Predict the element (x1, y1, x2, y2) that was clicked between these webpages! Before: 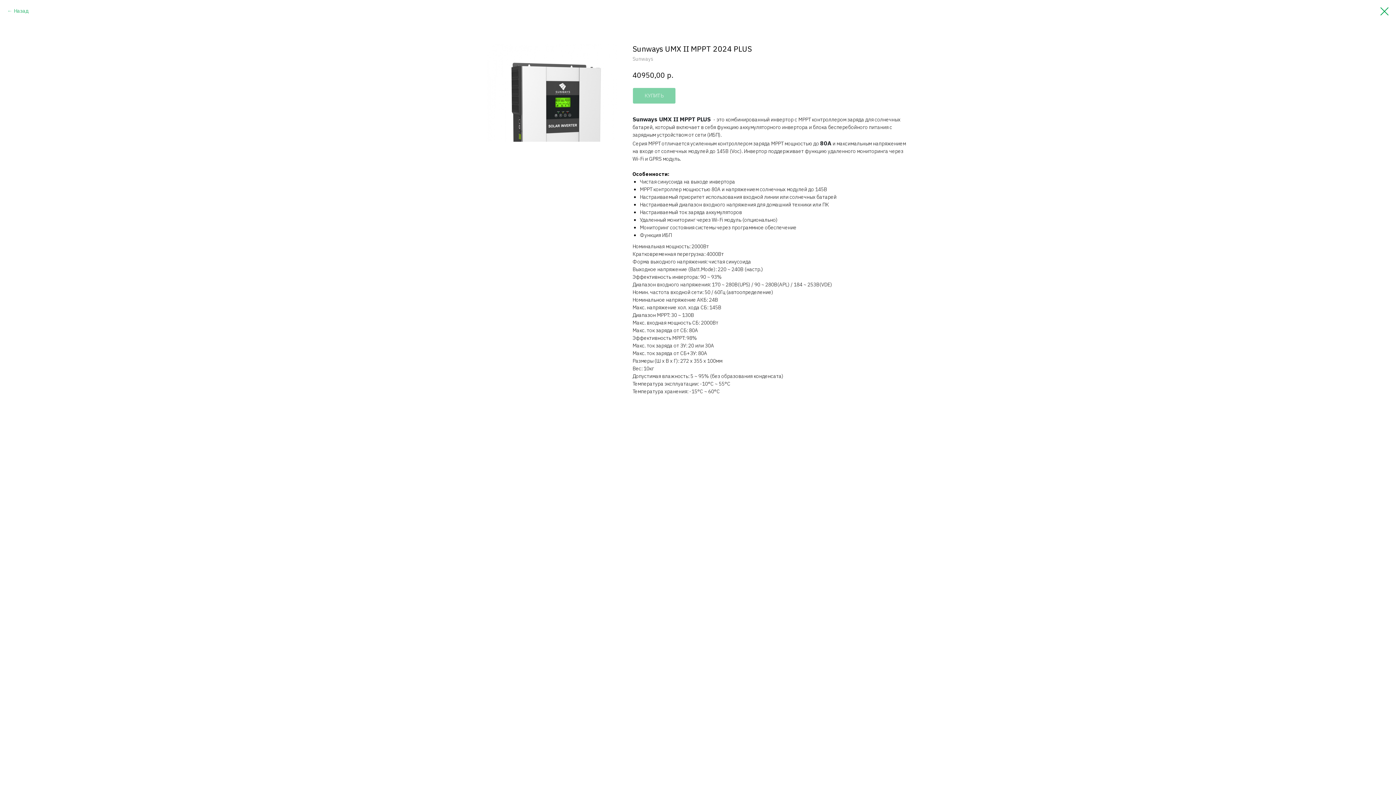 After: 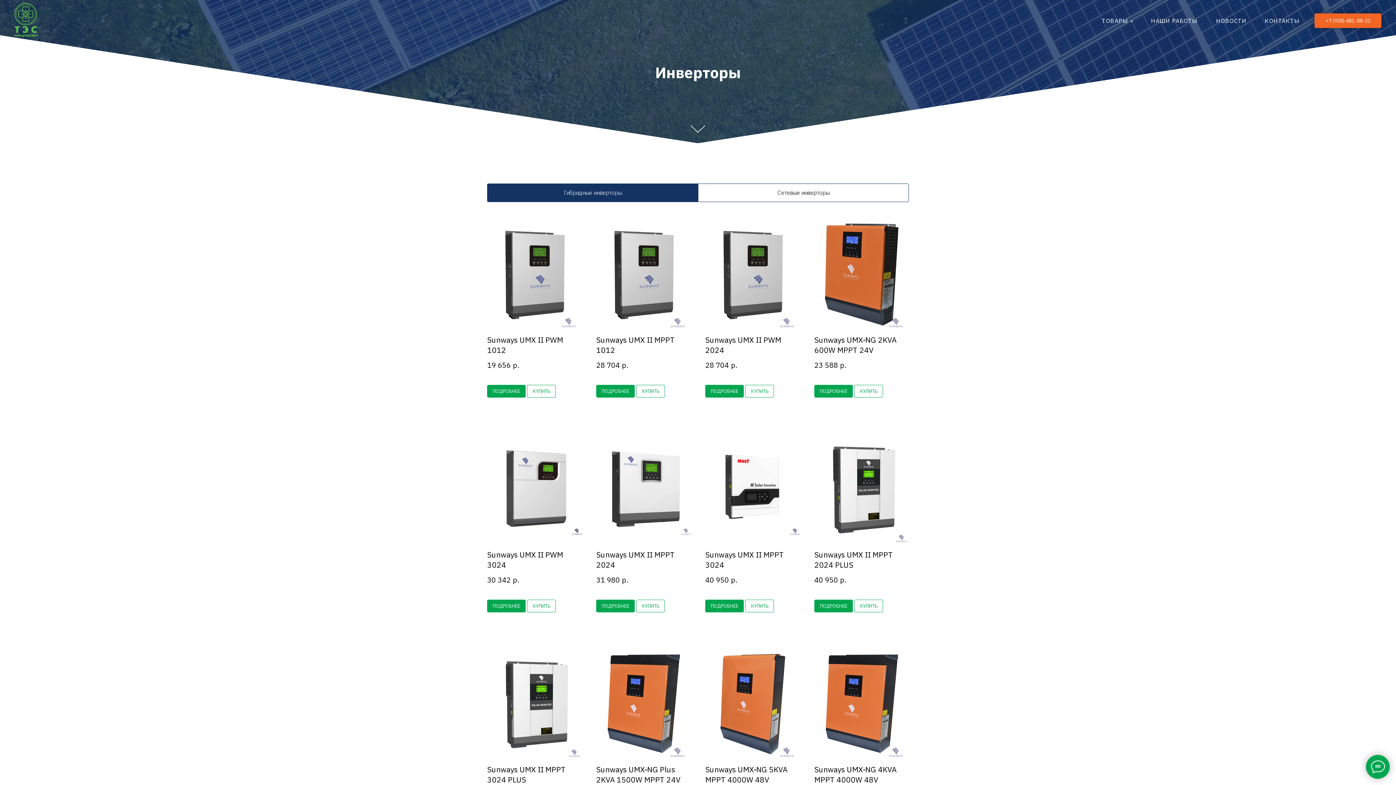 Action: bbox: (7, 7, 29, 14) label: Назад